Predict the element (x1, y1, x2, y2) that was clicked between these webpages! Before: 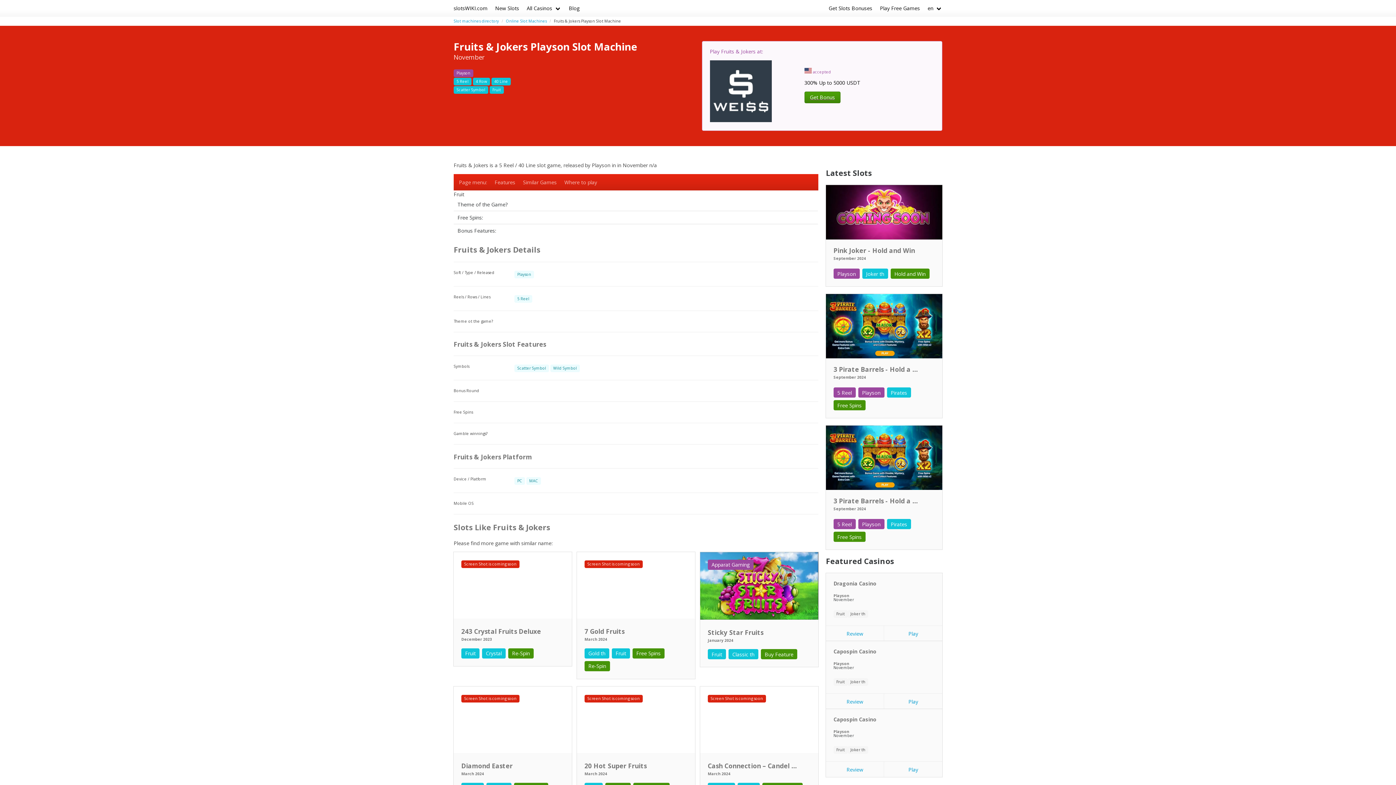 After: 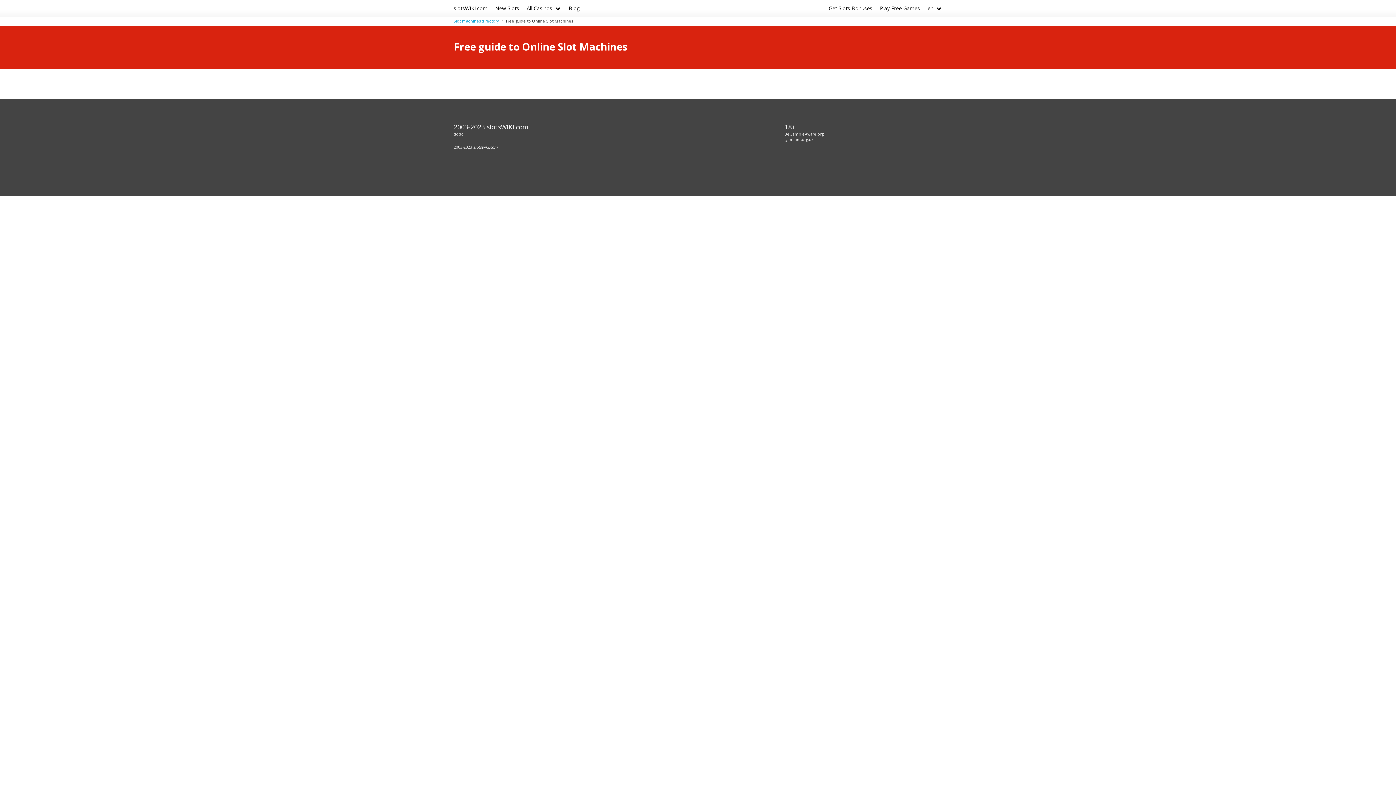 Action: label: Blog bbox: (565, 0, 583, 16)